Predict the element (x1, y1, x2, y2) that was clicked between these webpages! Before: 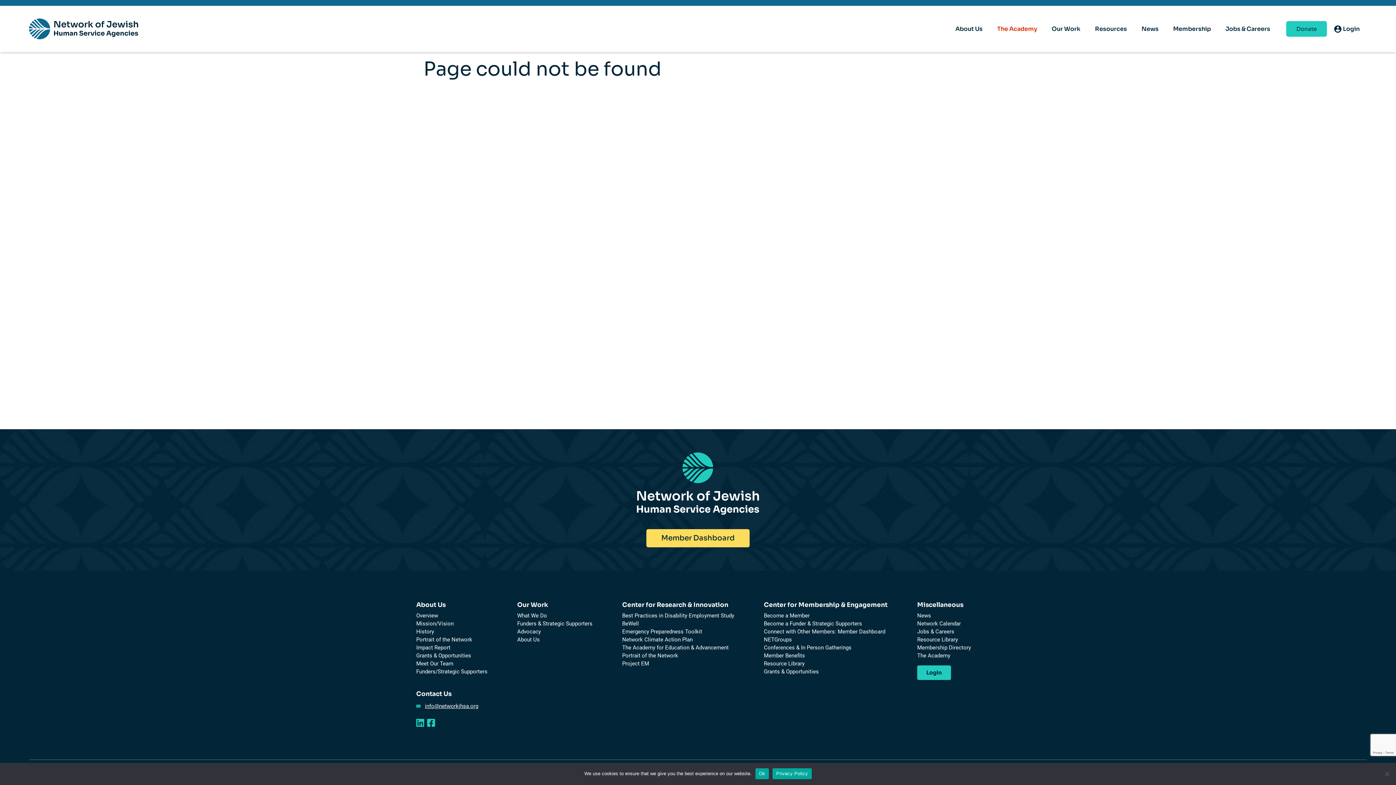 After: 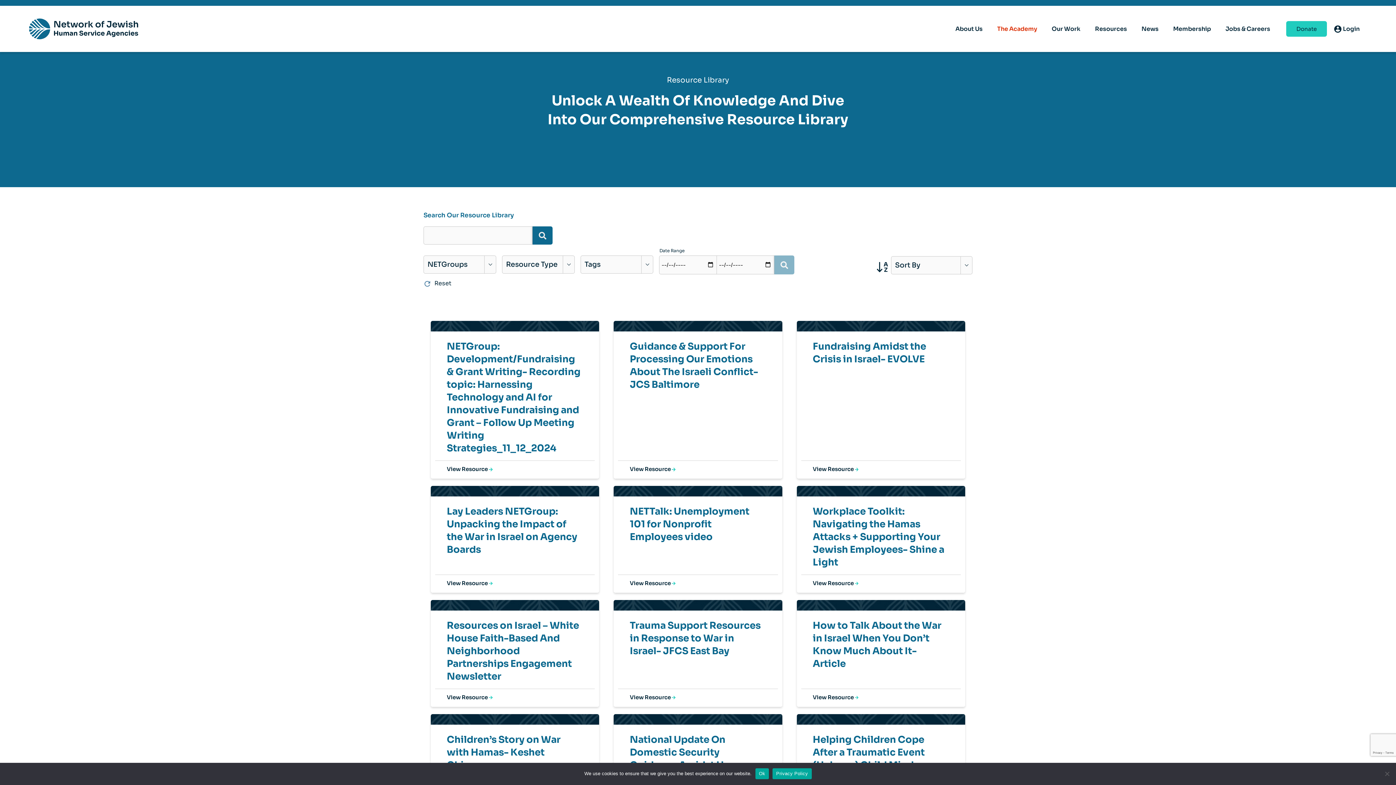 Action: label: Resource Library bbox: (917, 636, 971, 644)